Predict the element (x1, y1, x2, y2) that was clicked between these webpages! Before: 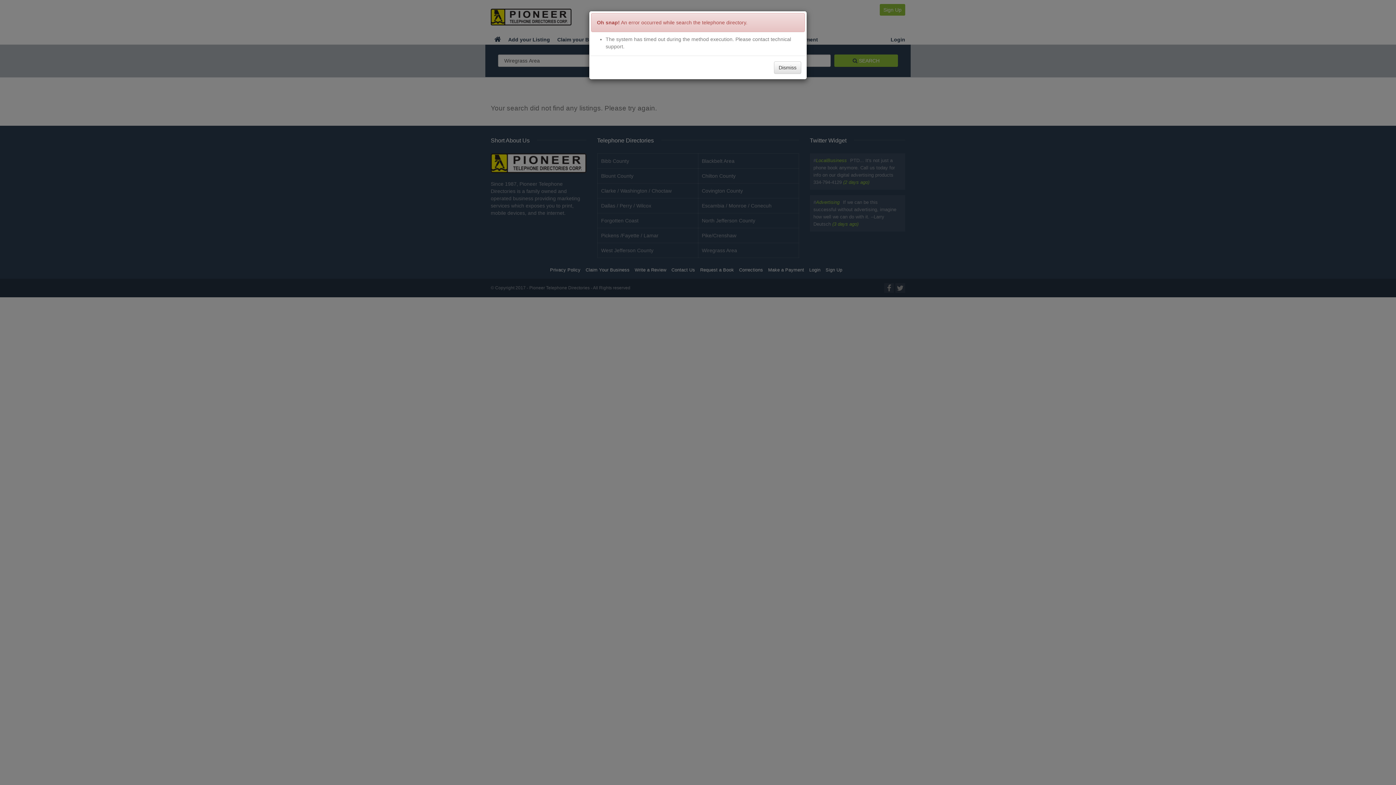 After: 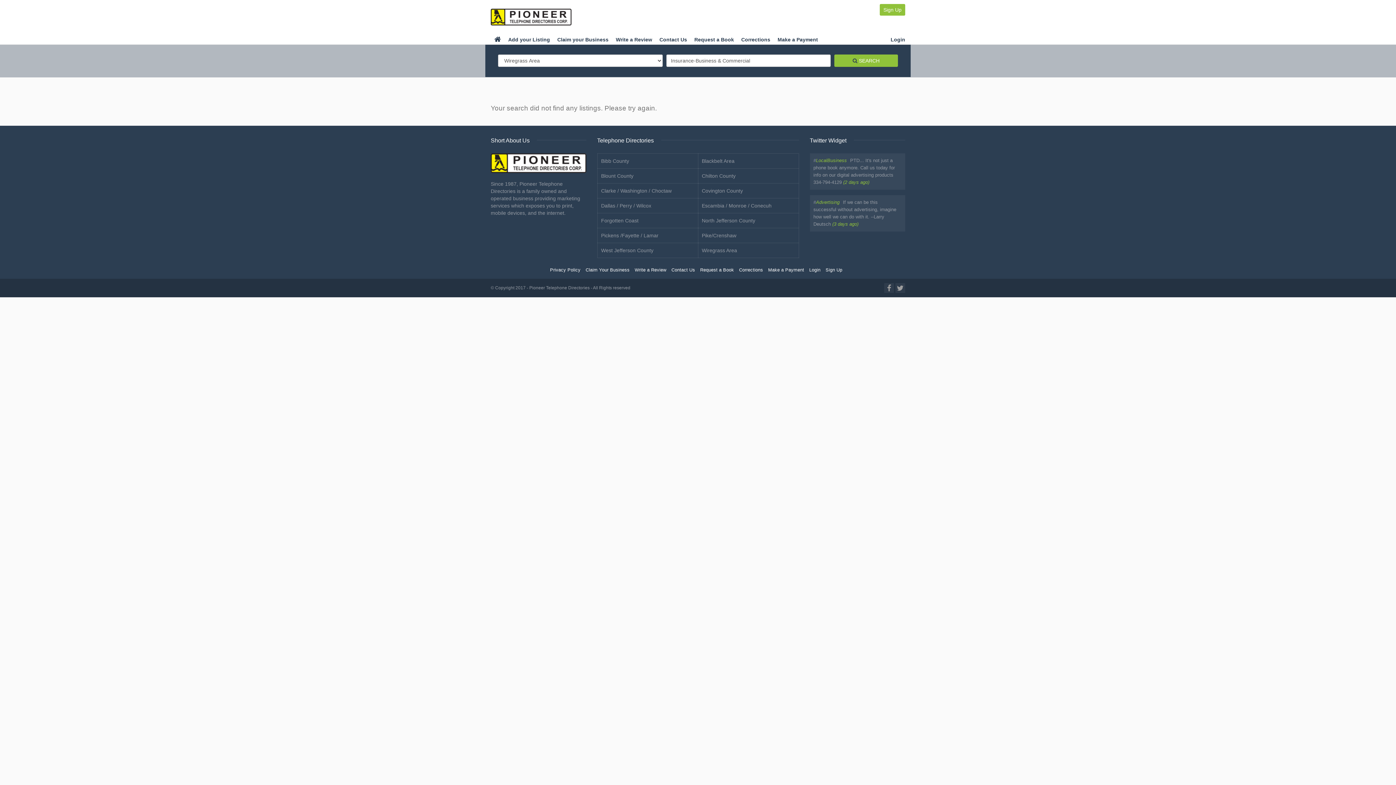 Action: bbox: (774, 61, 801, 73) label: Dismiss